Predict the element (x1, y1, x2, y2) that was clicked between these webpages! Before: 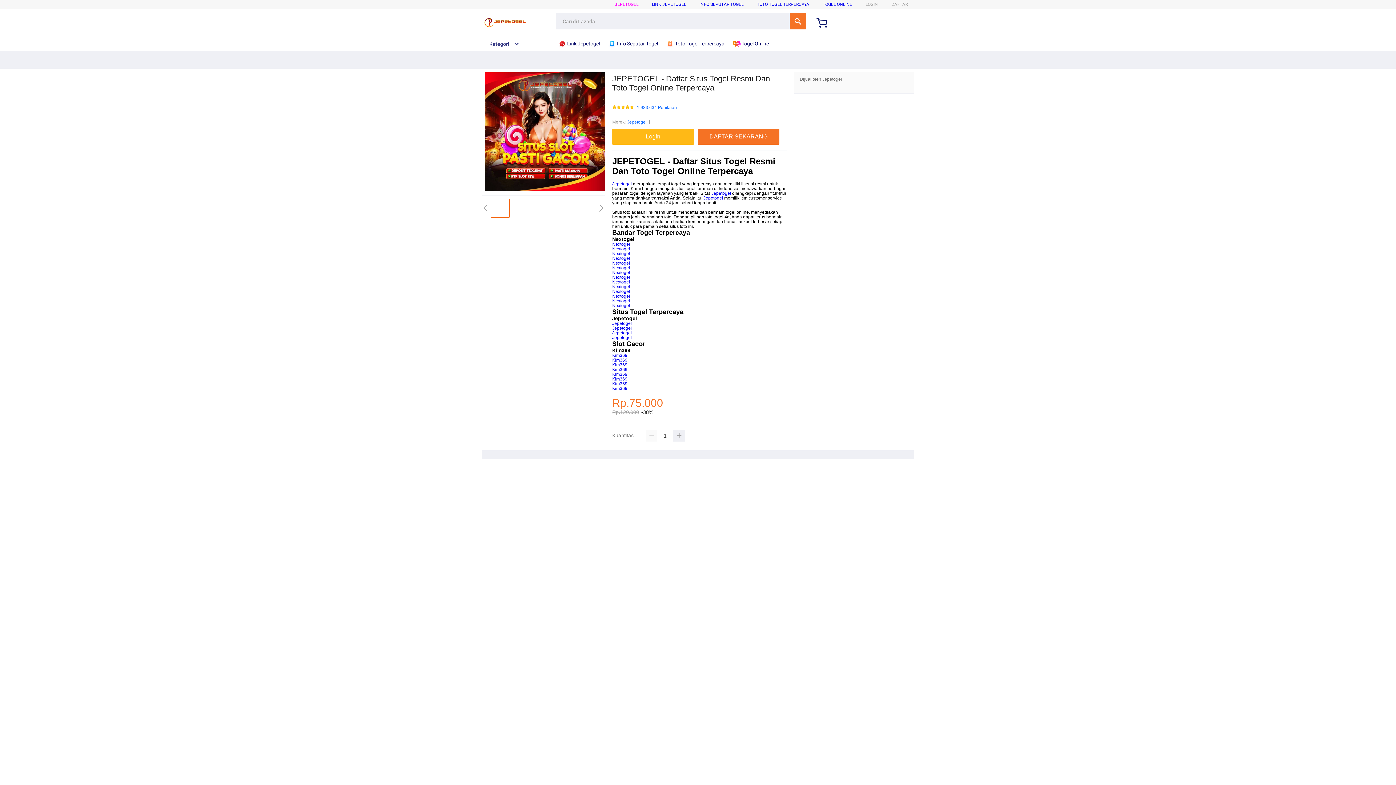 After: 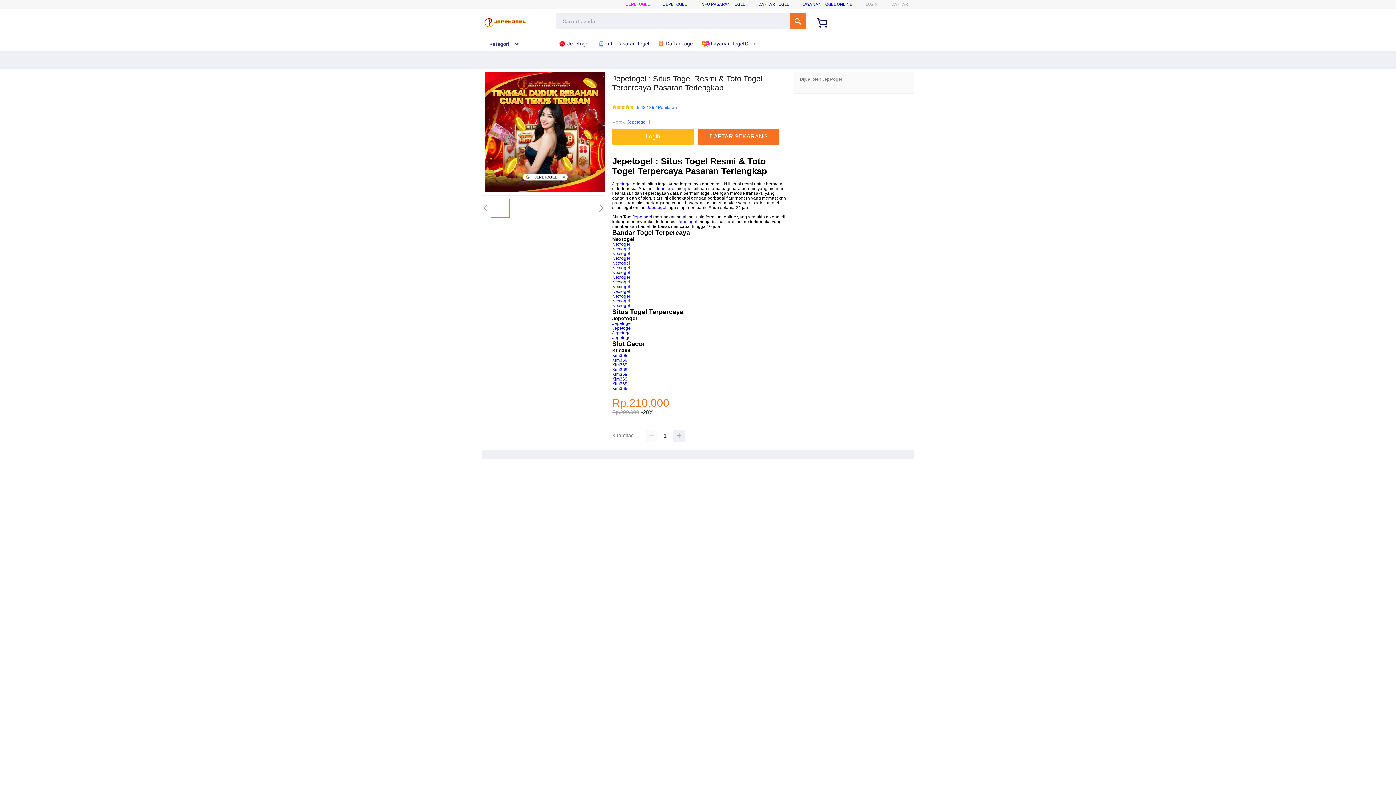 Action: bbox: (612, 330, 632, 335) label: Jepetogel